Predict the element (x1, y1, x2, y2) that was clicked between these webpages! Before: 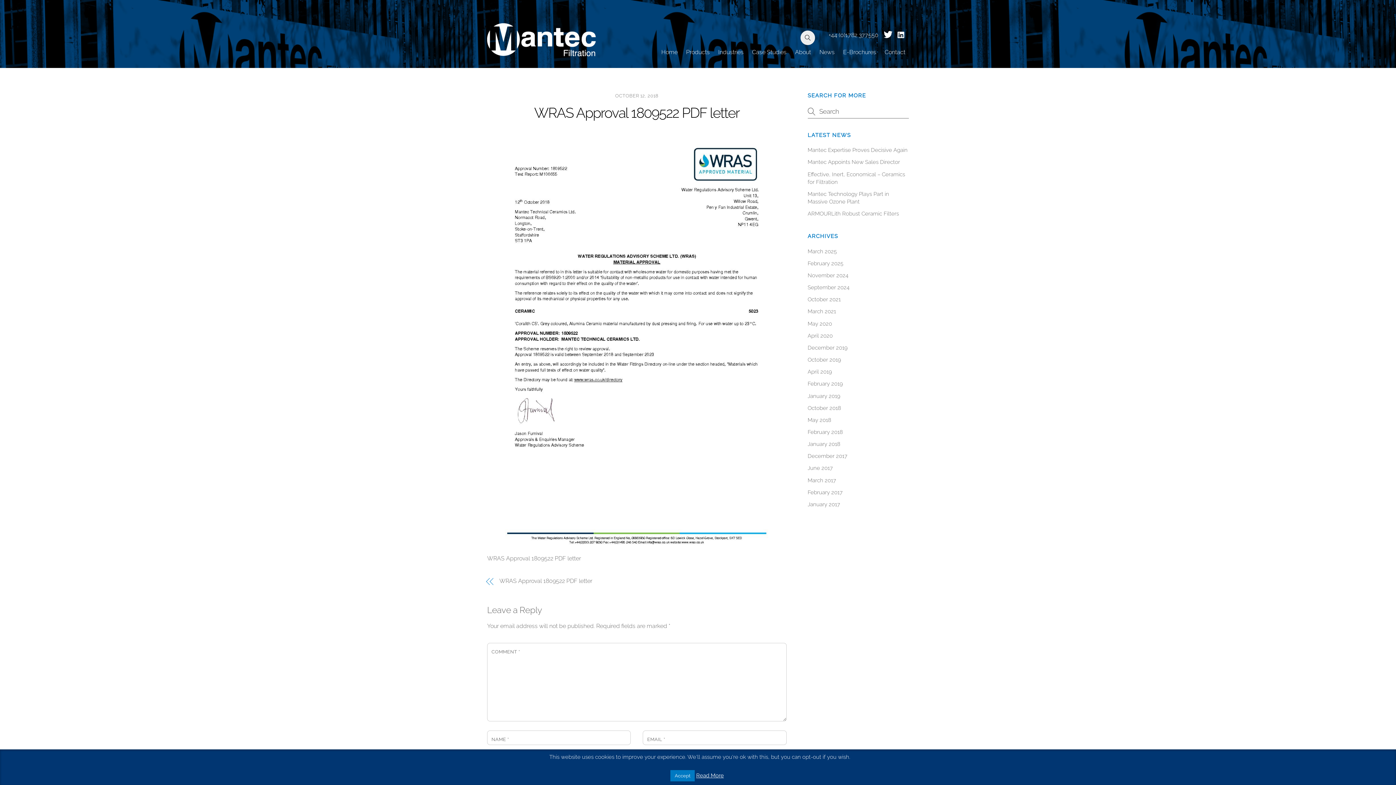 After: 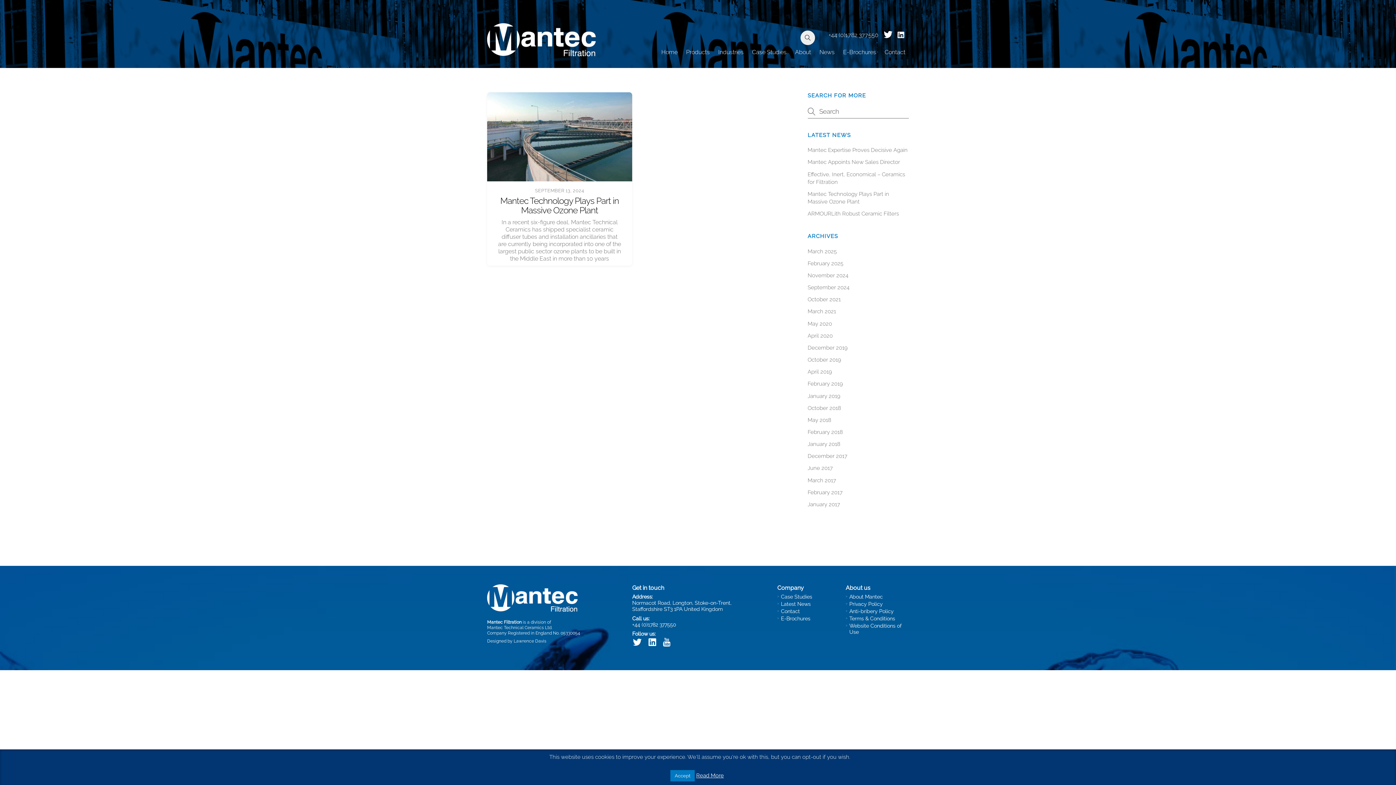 Action: bbox: (807, 284, 849, 290) label: September 2024